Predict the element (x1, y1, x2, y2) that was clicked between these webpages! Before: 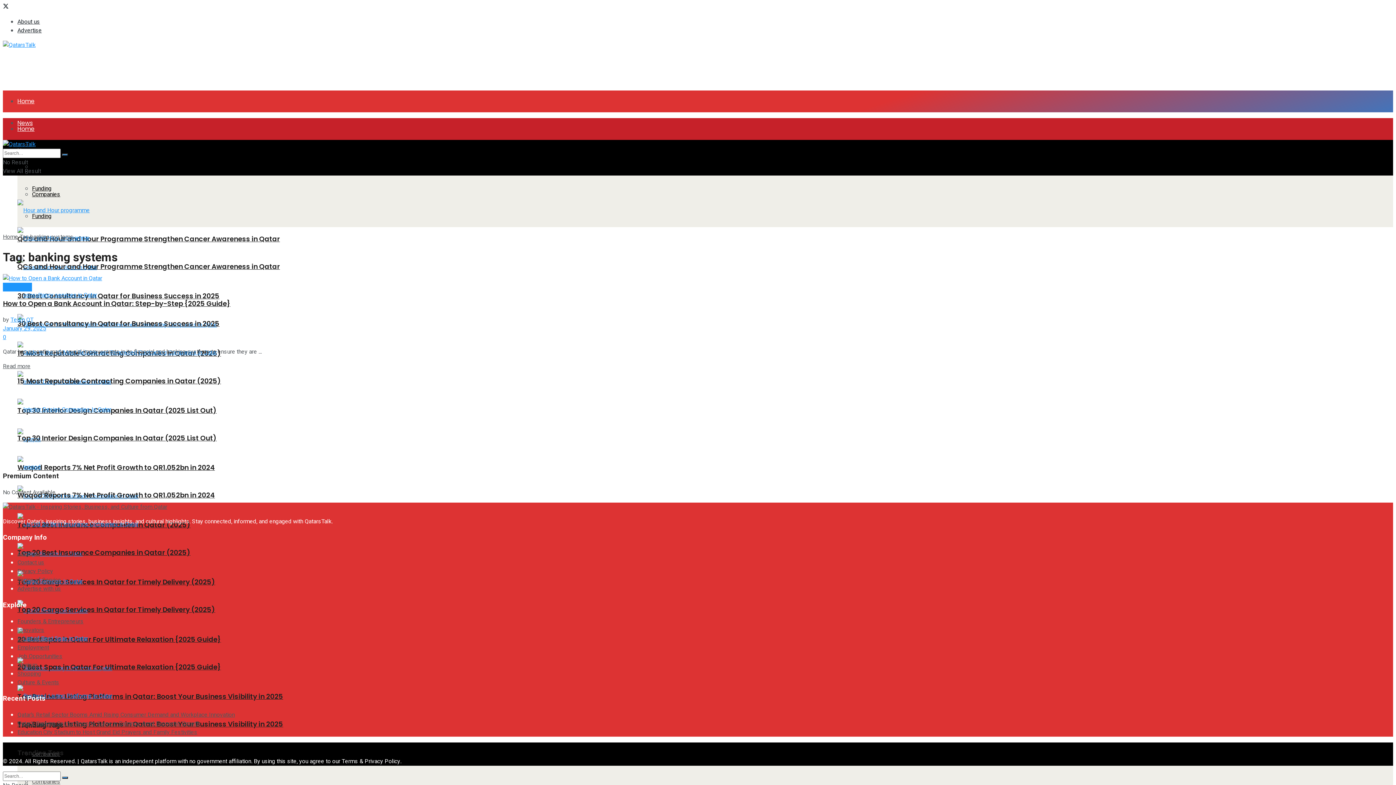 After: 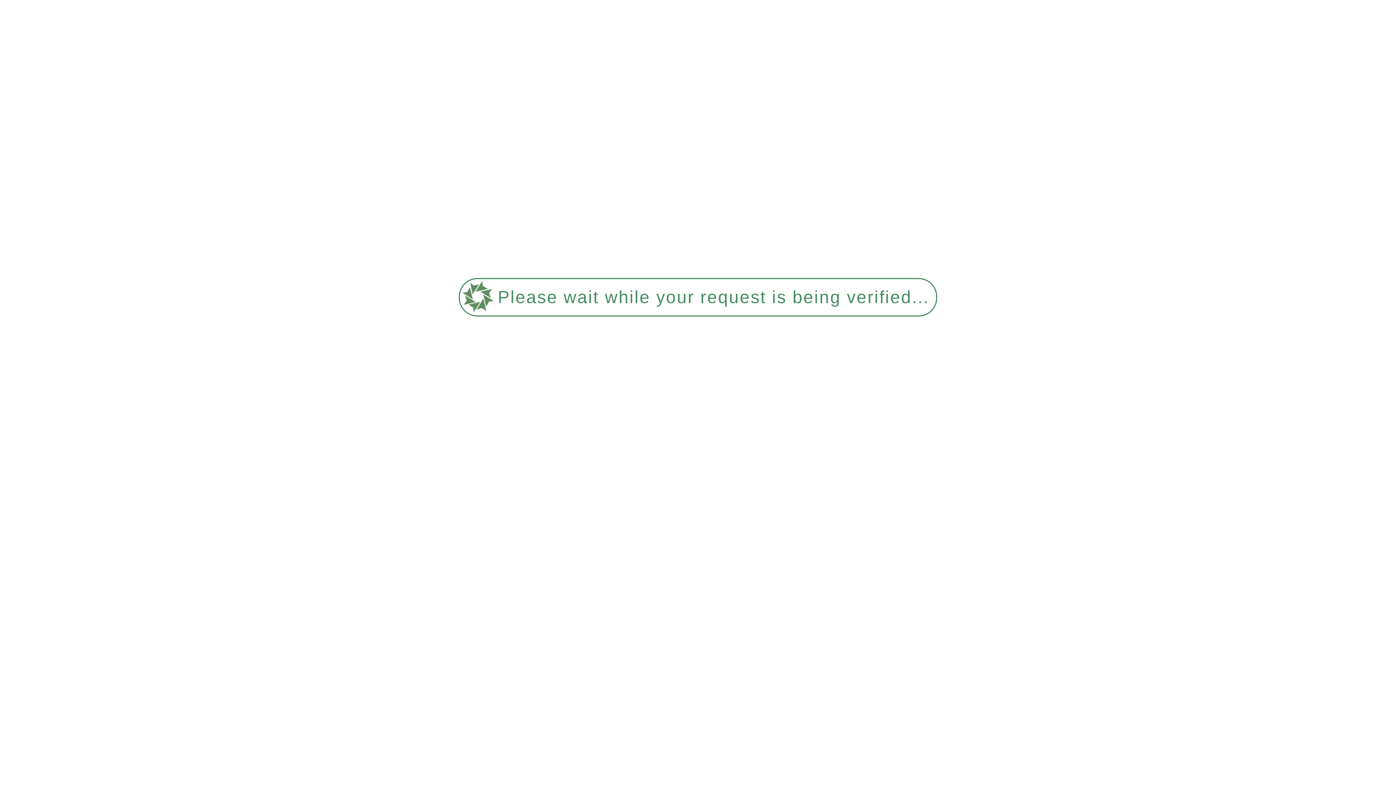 Action: bbox: (19, 232, 28, 241) label: Tag